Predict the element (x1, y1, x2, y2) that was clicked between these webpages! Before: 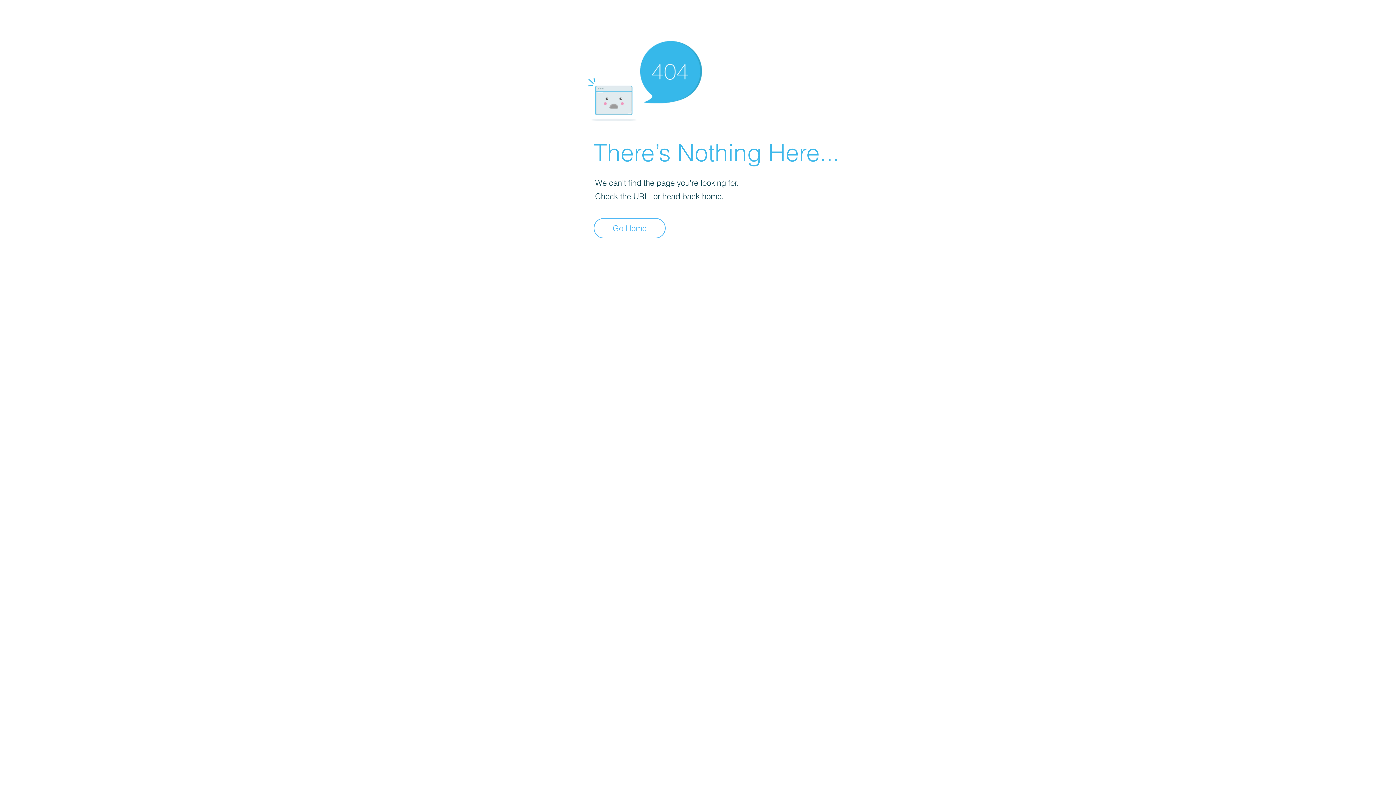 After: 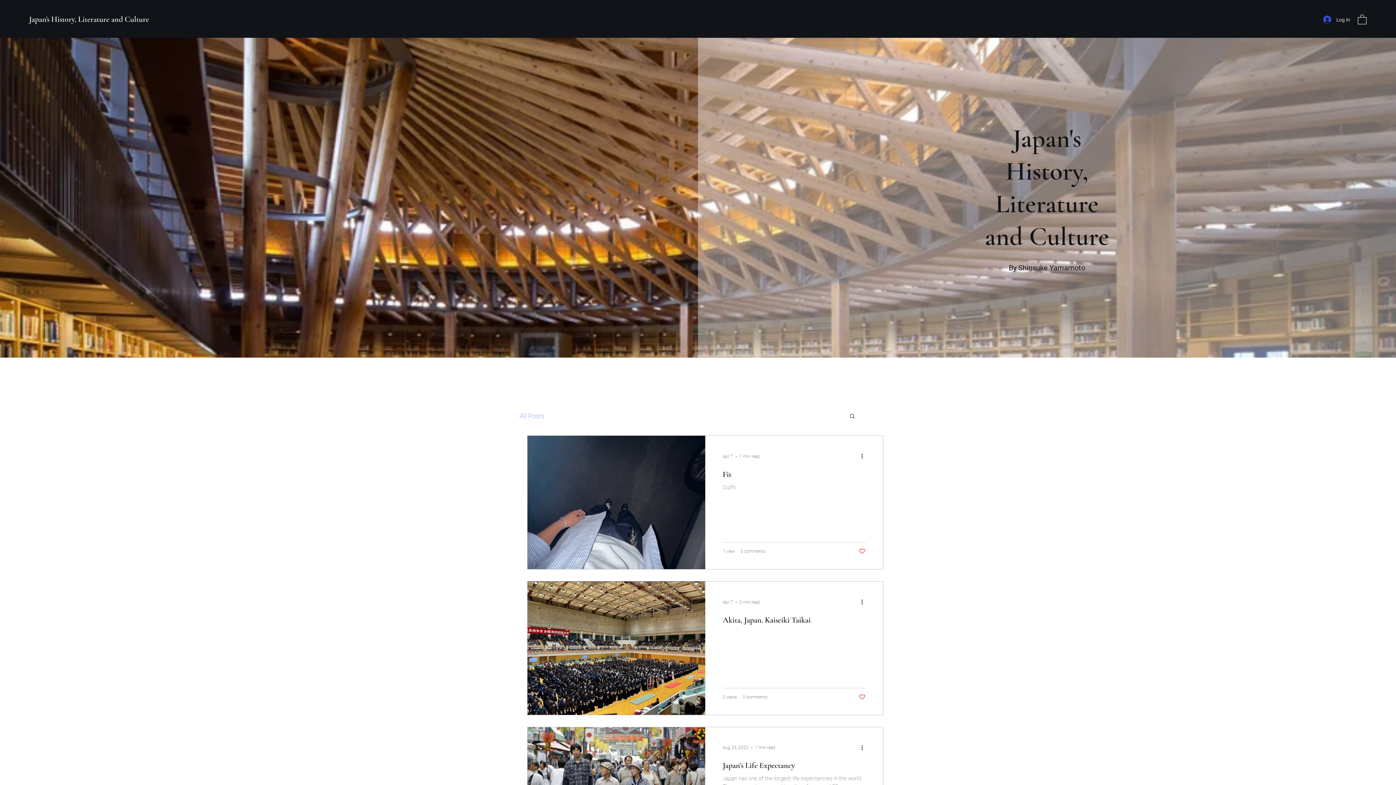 Action: bbox: (593, 218, 665, 238) label: Go Home